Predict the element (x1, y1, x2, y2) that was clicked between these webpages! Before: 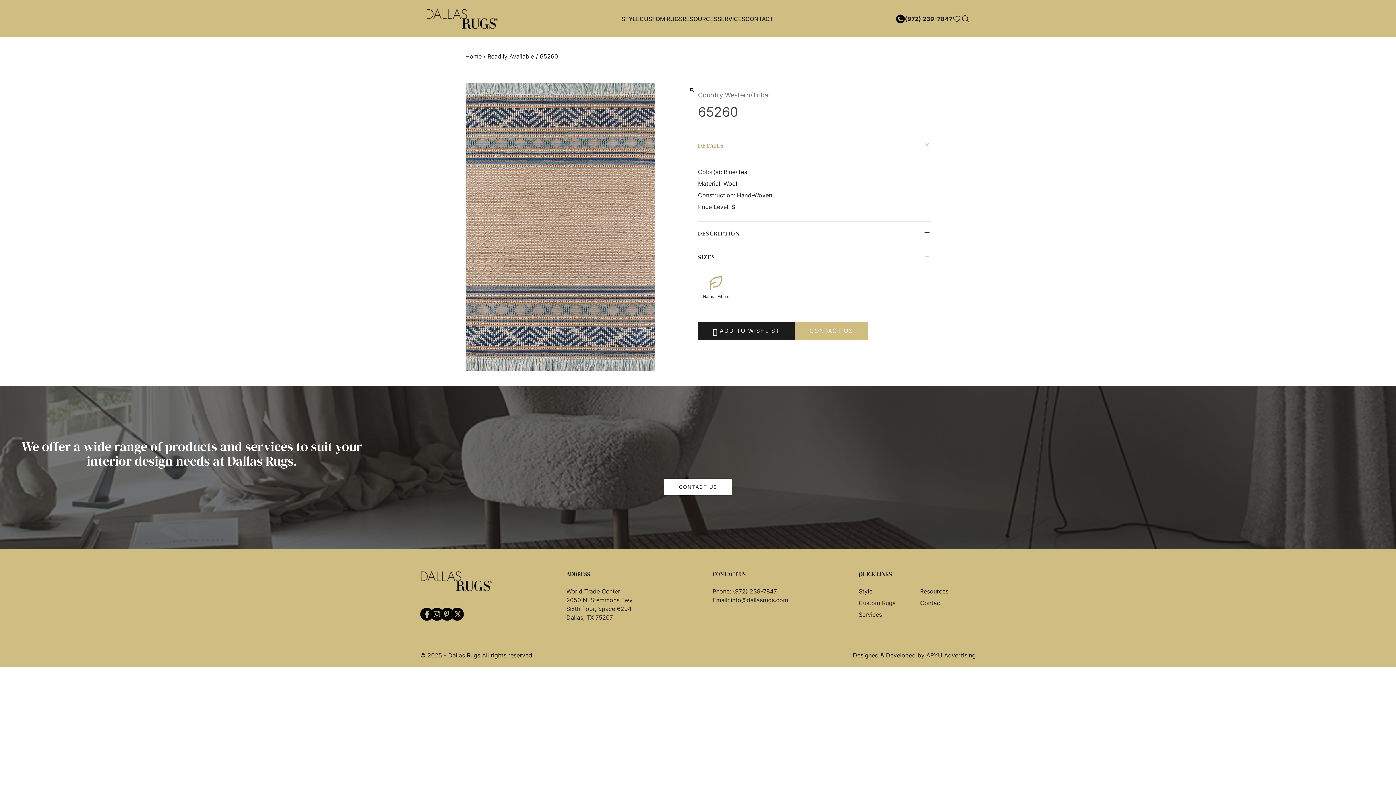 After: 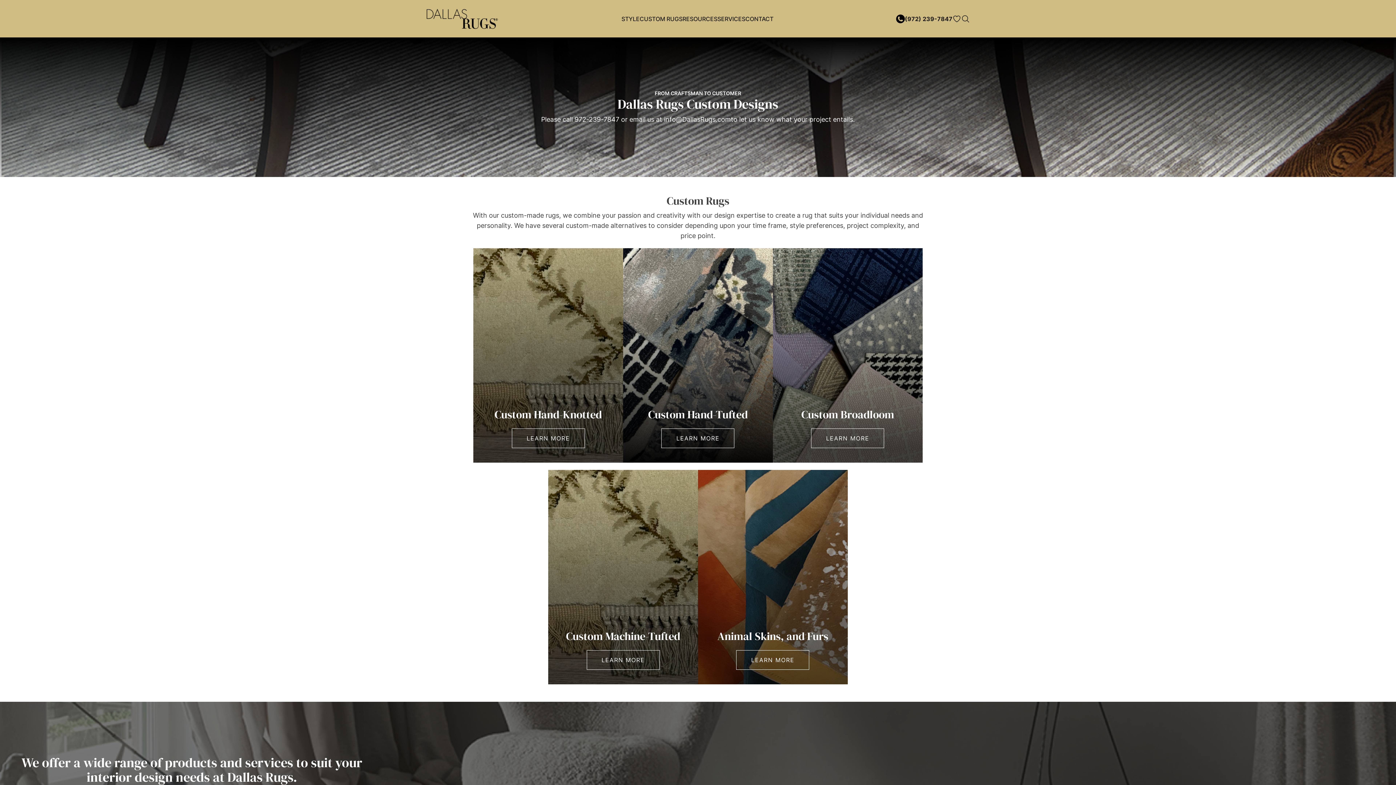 Action: bbox: (858, 599, 895, 606) label: Custom Rugs